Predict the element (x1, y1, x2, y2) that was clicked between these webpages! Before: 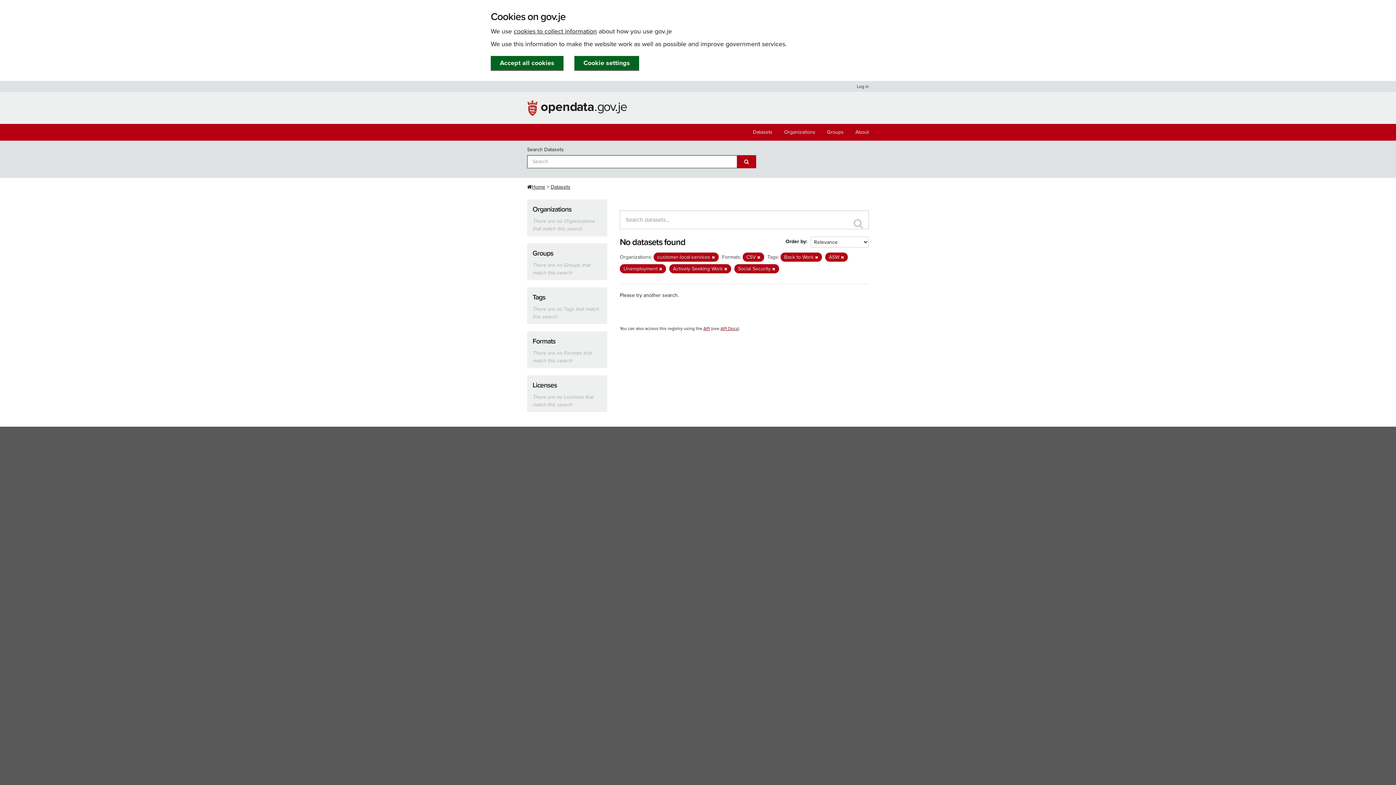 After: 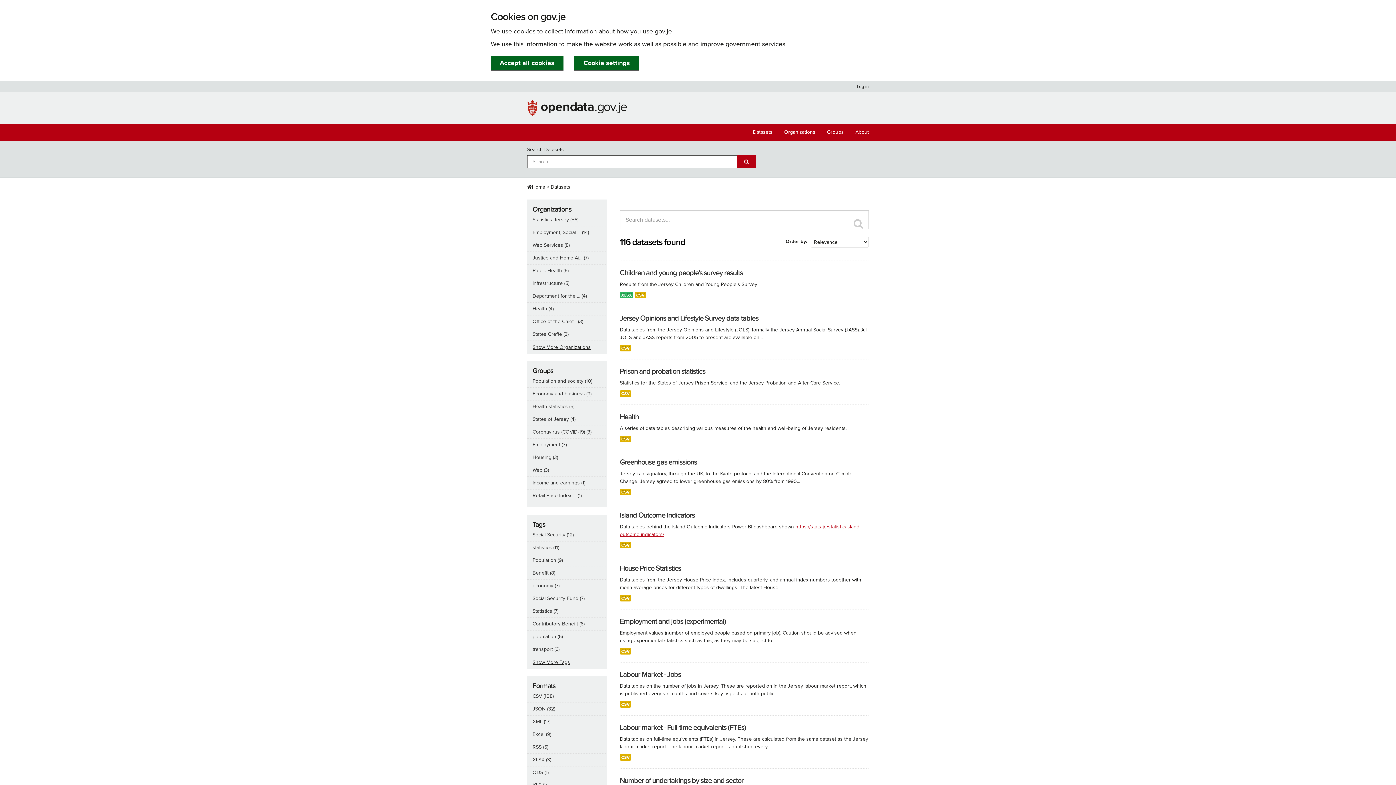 Action: bbox: (737, 155, 756, 168)